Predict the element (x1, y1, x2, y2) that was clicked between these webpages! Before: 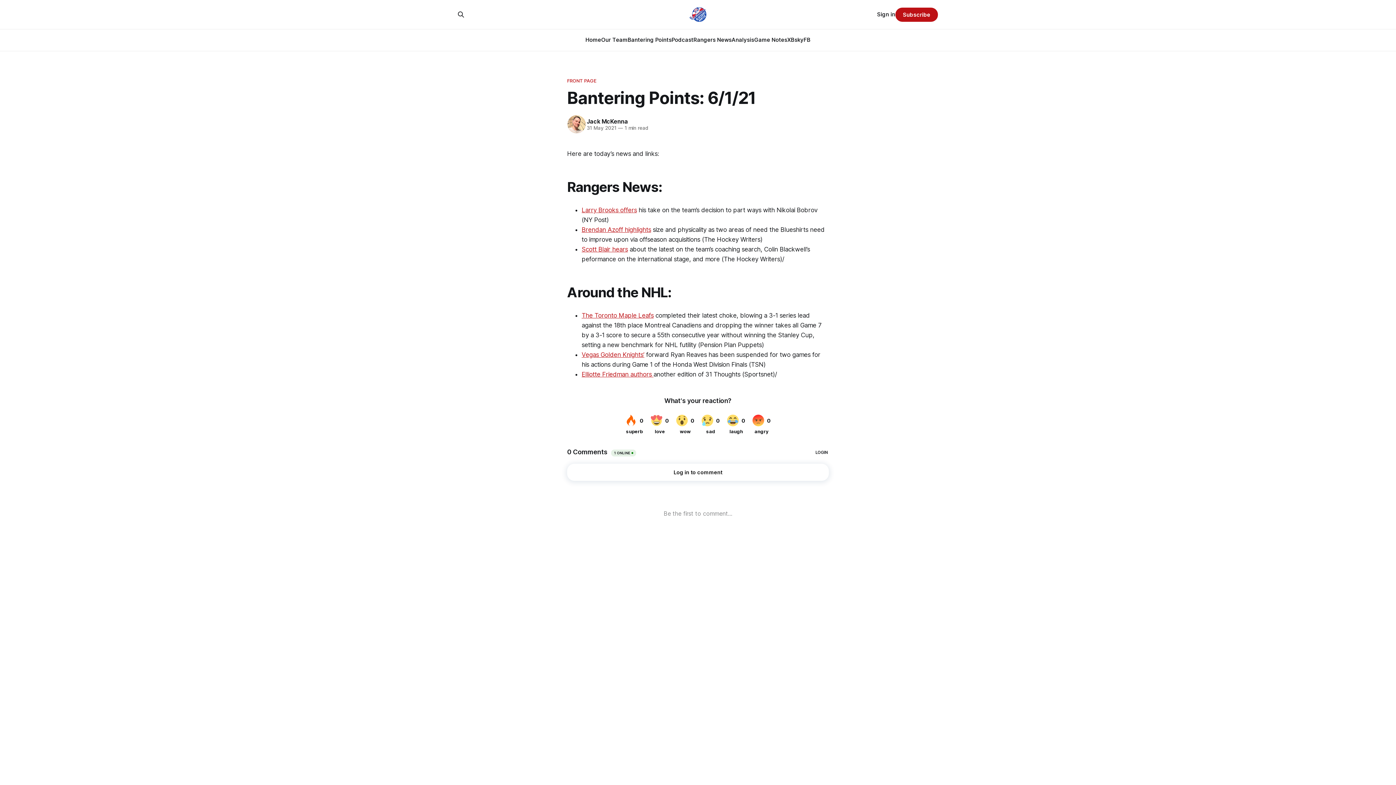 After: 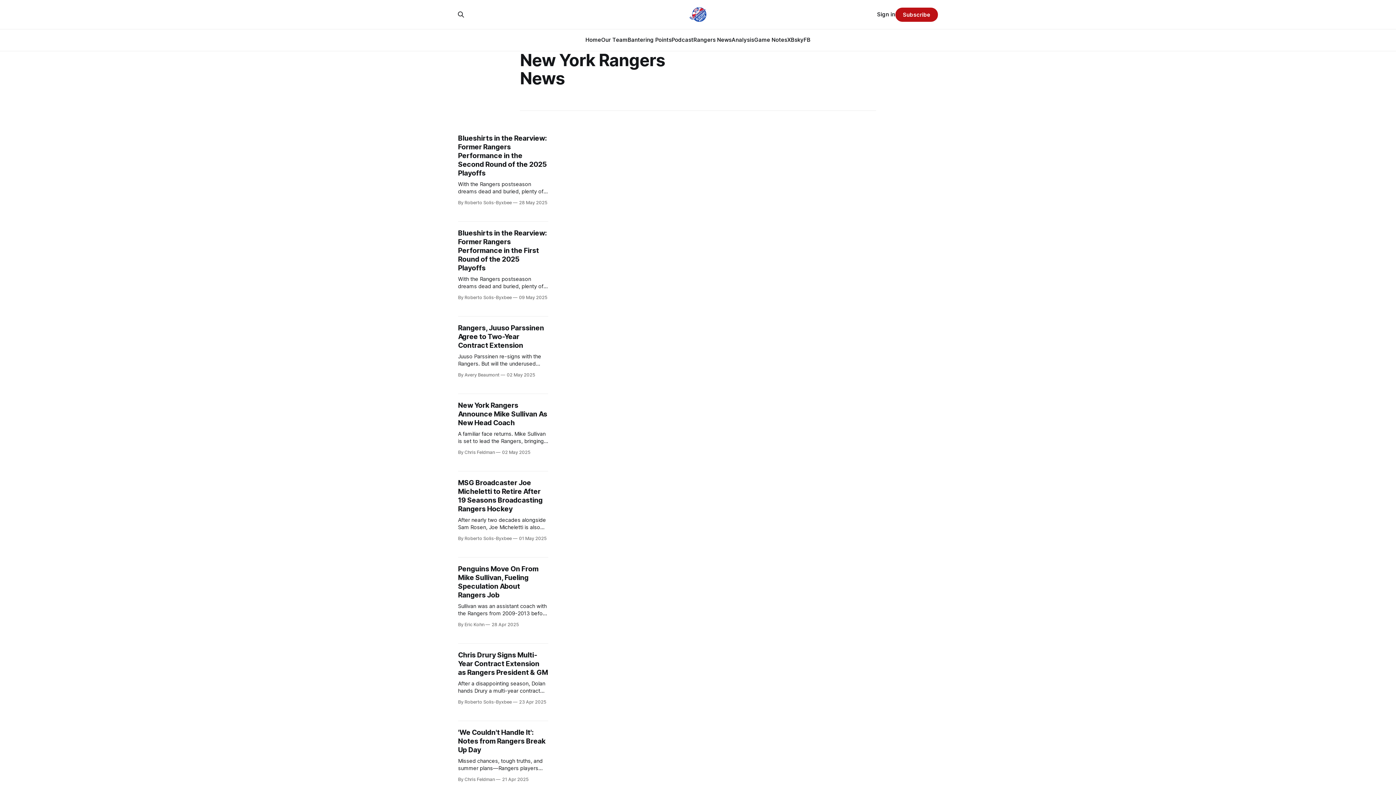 Action: bbox: (693, 36, 731, 43) label: Rangers News